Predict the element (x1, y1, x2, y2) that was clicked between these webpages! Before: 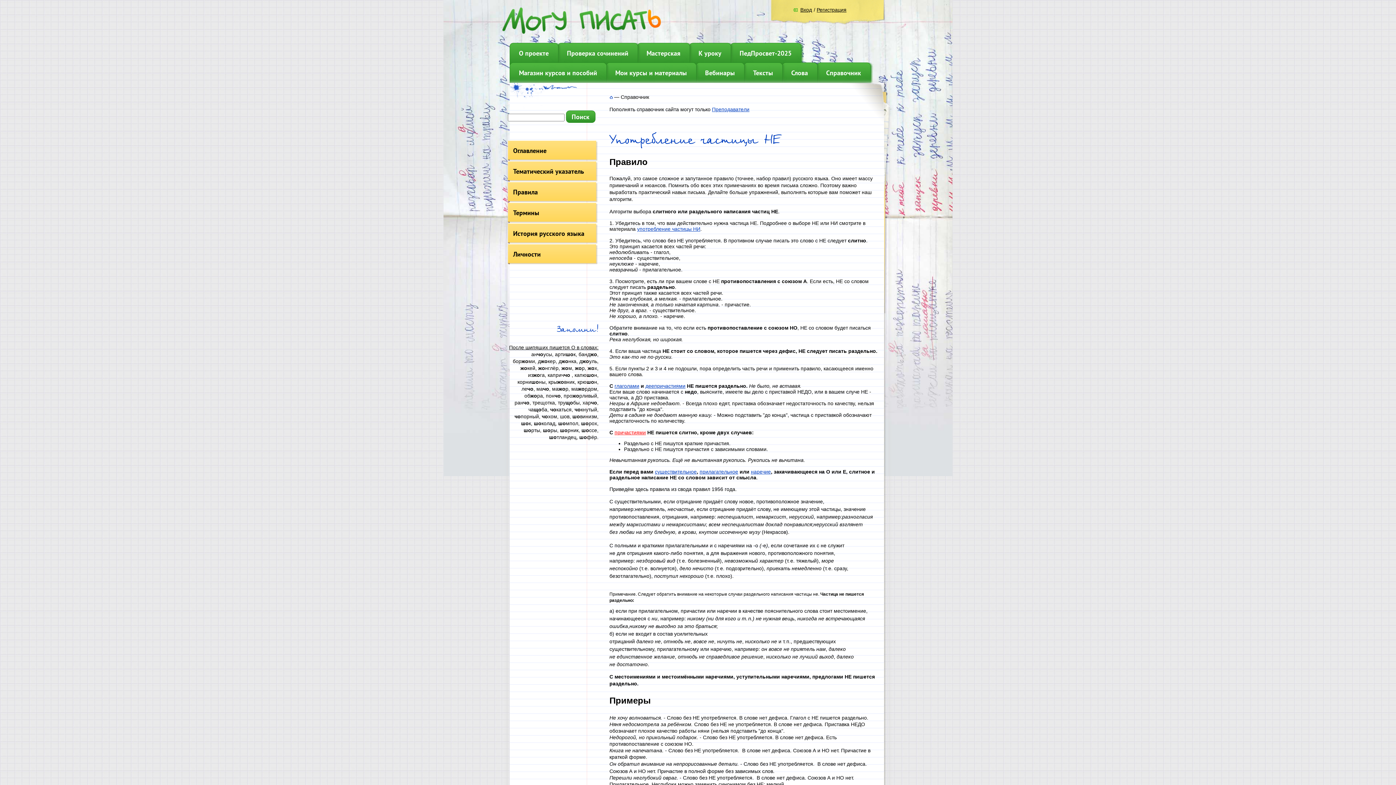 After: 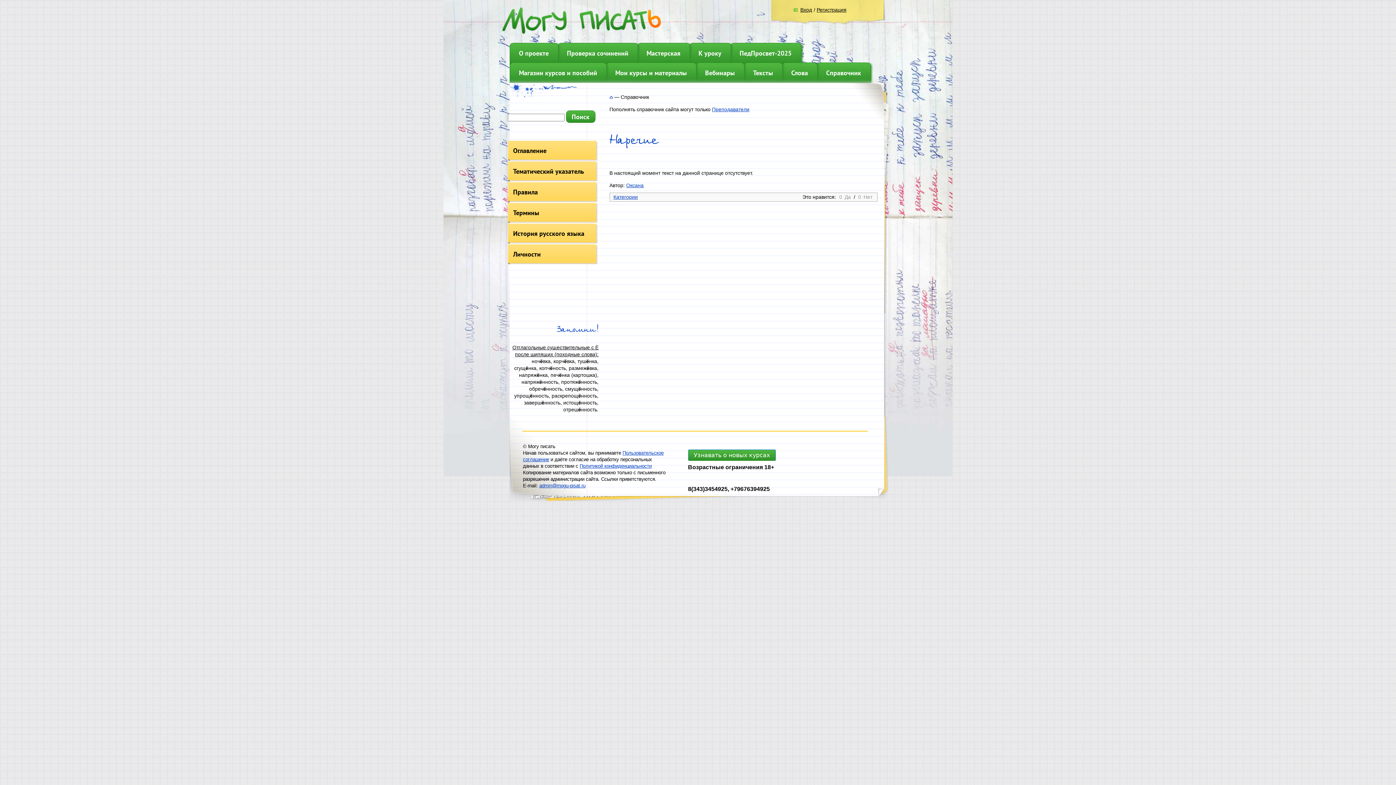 Action: bbox: (751, 469, 771, 474) label: наречие